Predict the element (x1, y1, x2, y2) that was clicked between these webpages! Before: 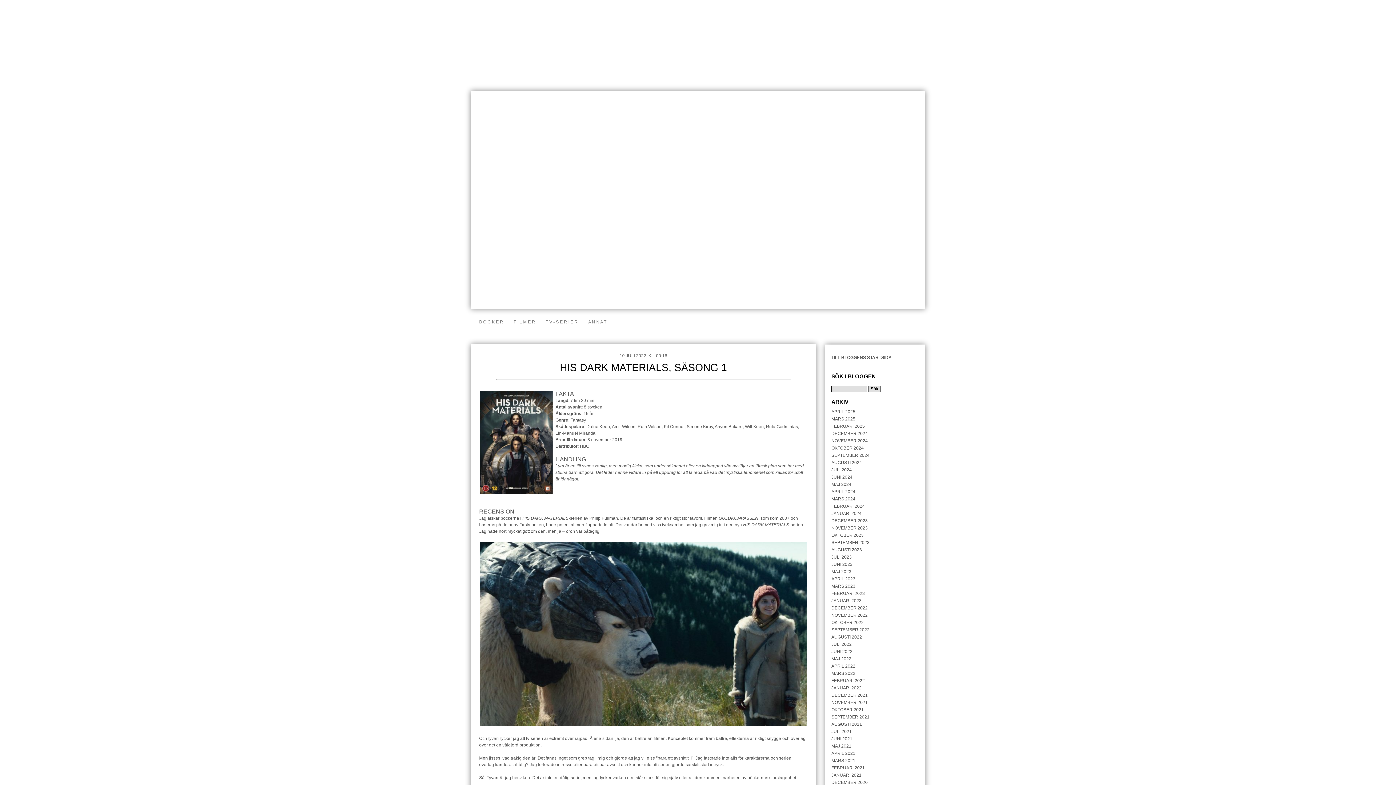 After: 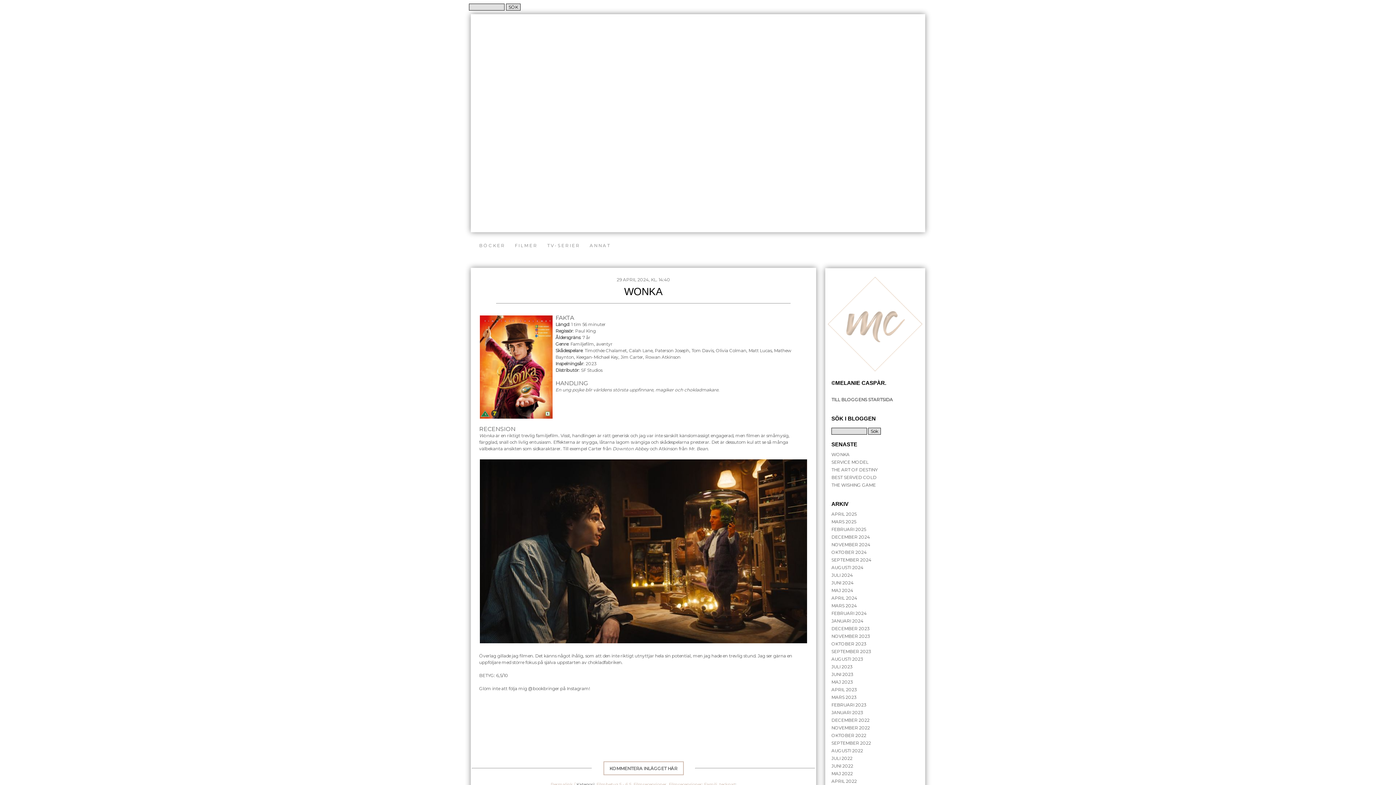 Action: label: APRIL 2024 bbox: (831, 489, 855, 494)